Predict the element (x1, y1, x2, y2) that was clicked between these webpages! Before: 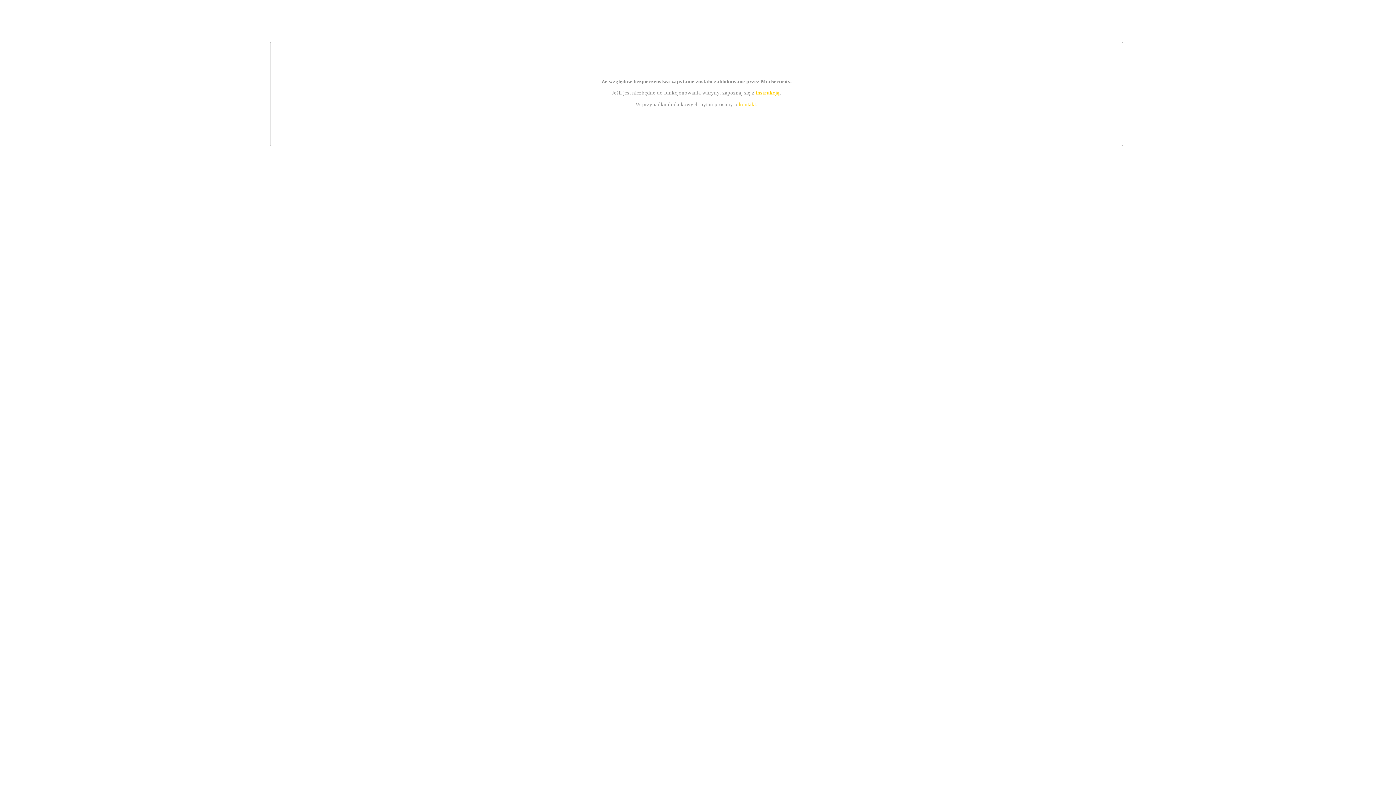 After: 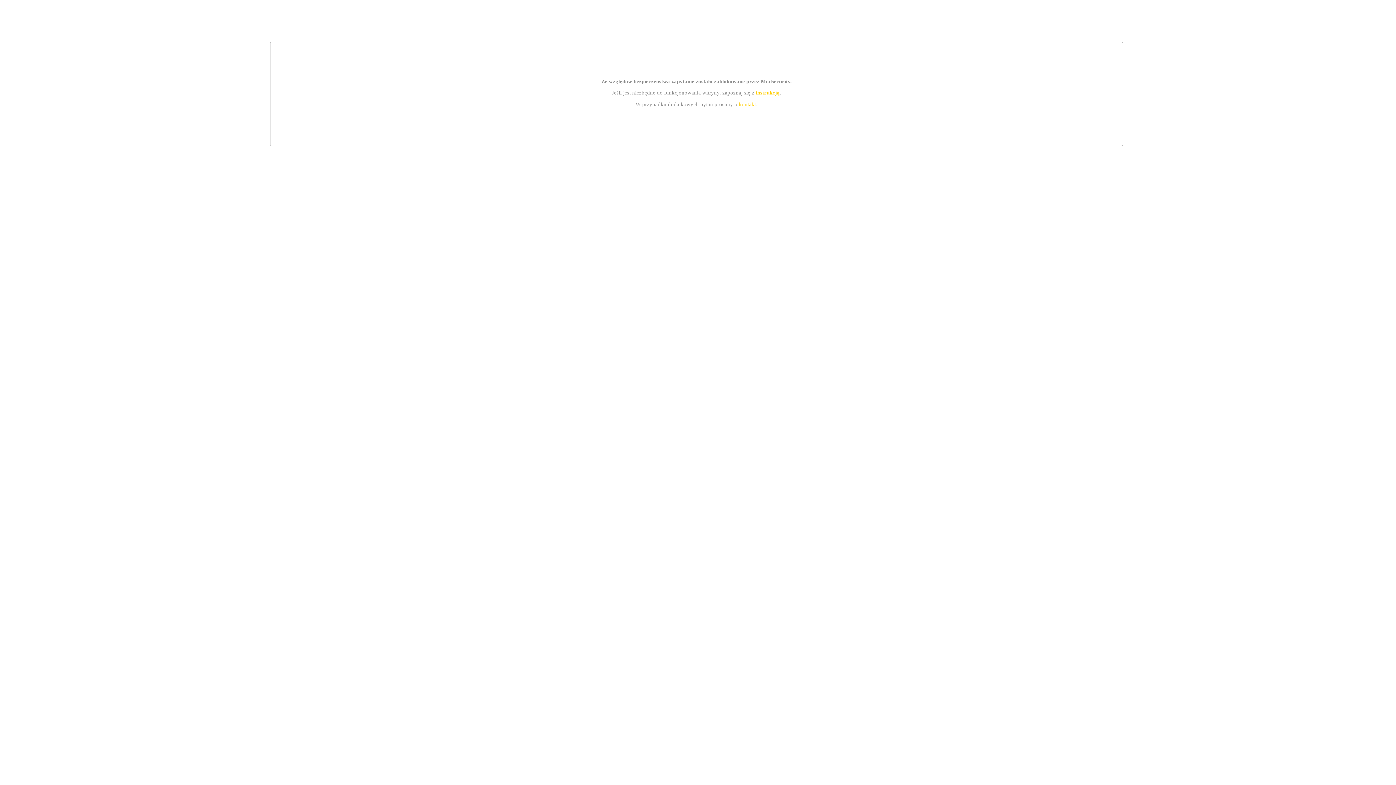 Action: bbox: (755, 89, 779, 95) label: instrukcją